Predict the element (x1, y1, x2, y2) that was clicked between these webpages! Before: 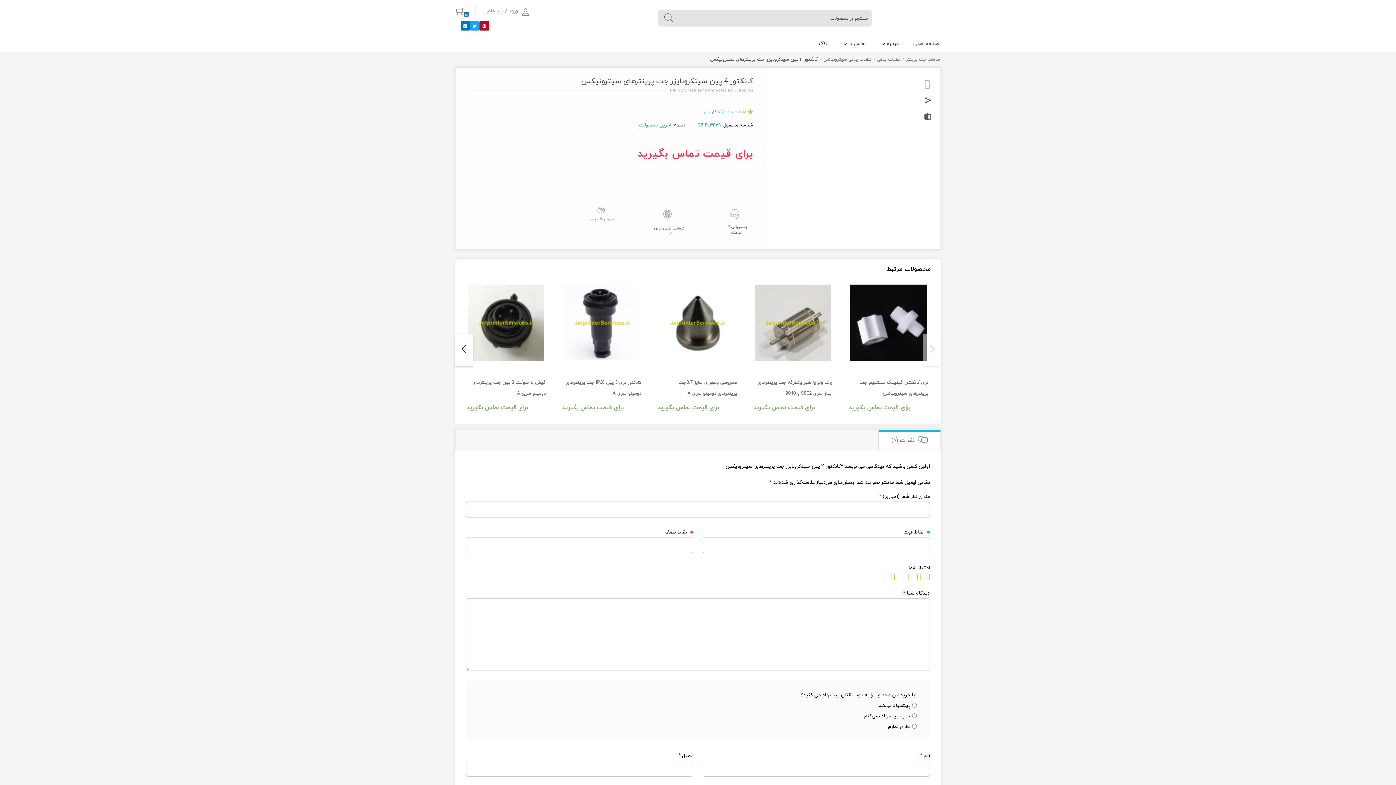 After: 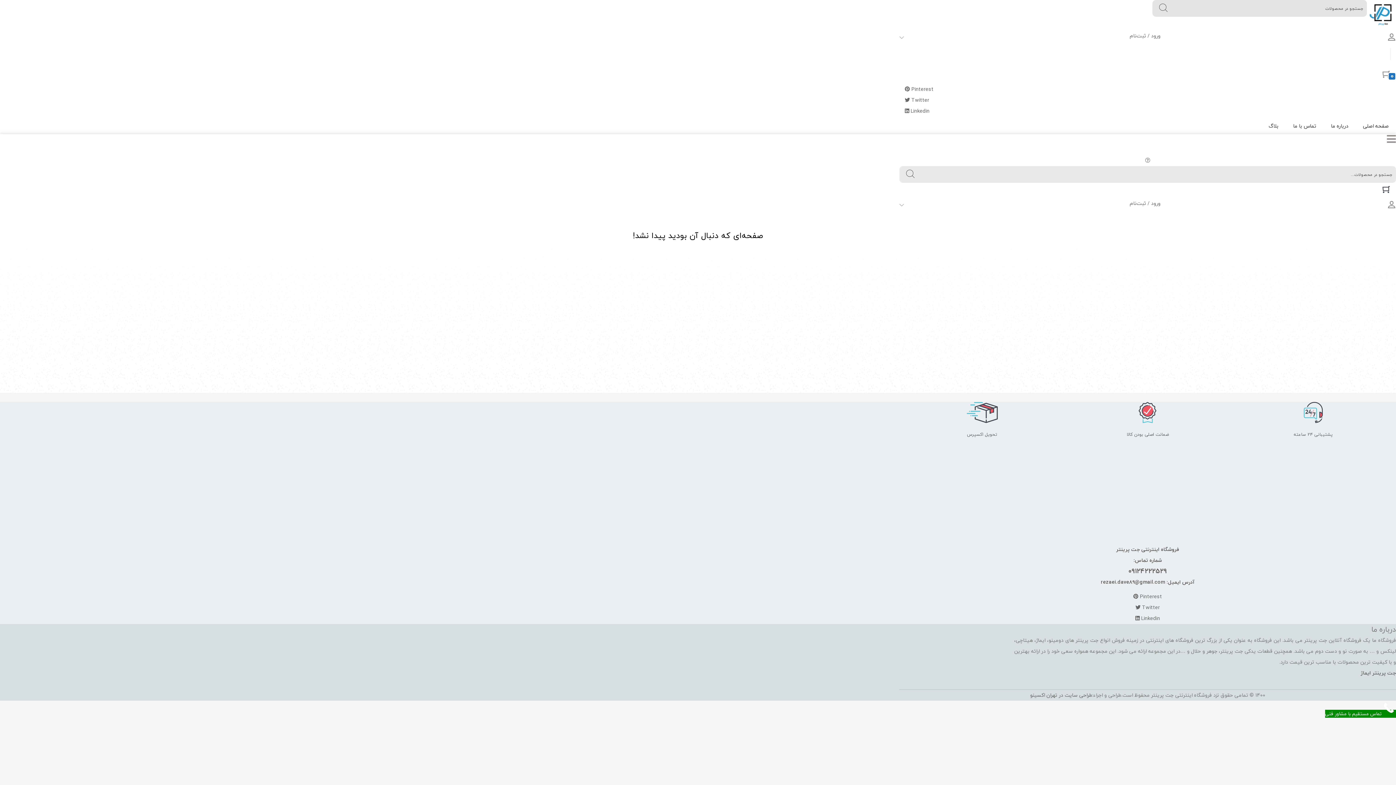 Action: label: 0 bbox: (463, 10, 469, 17)